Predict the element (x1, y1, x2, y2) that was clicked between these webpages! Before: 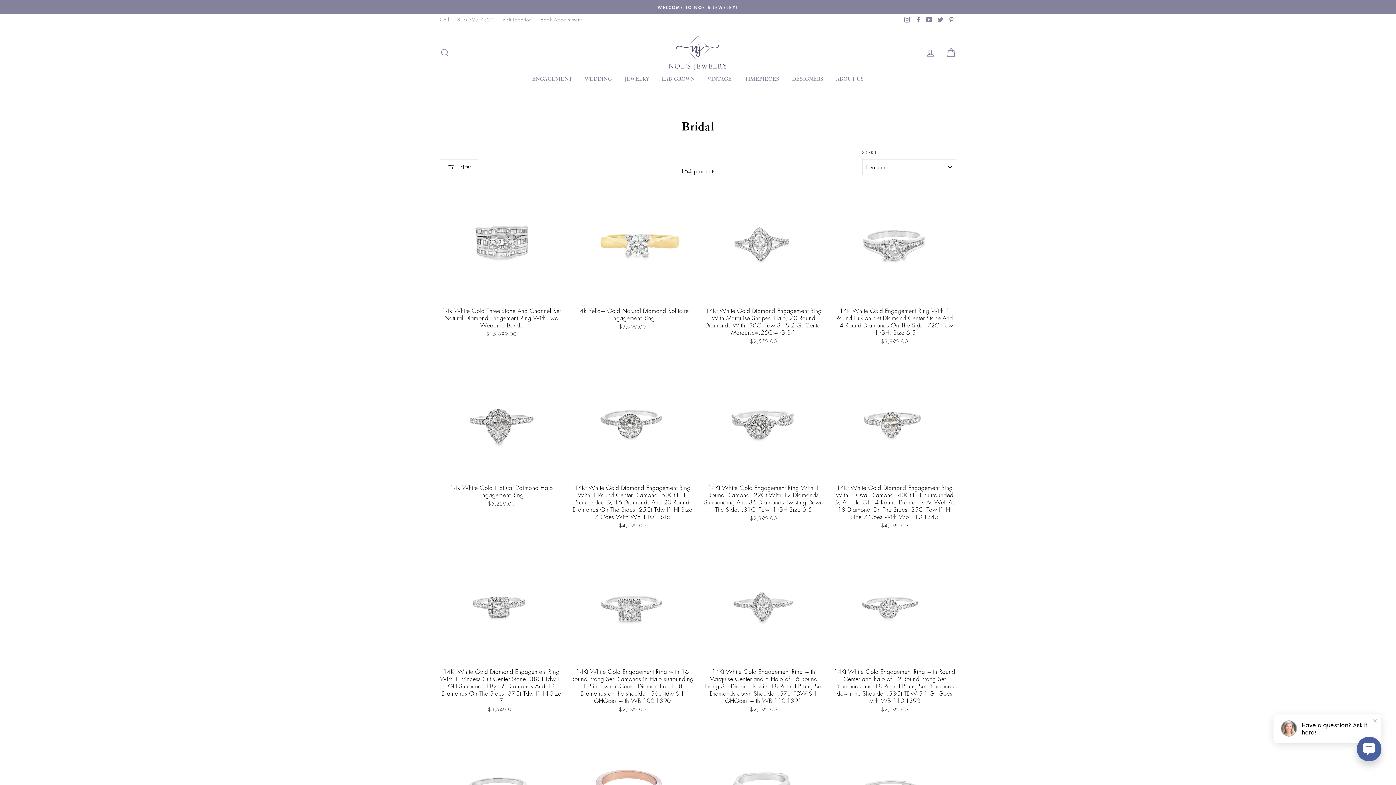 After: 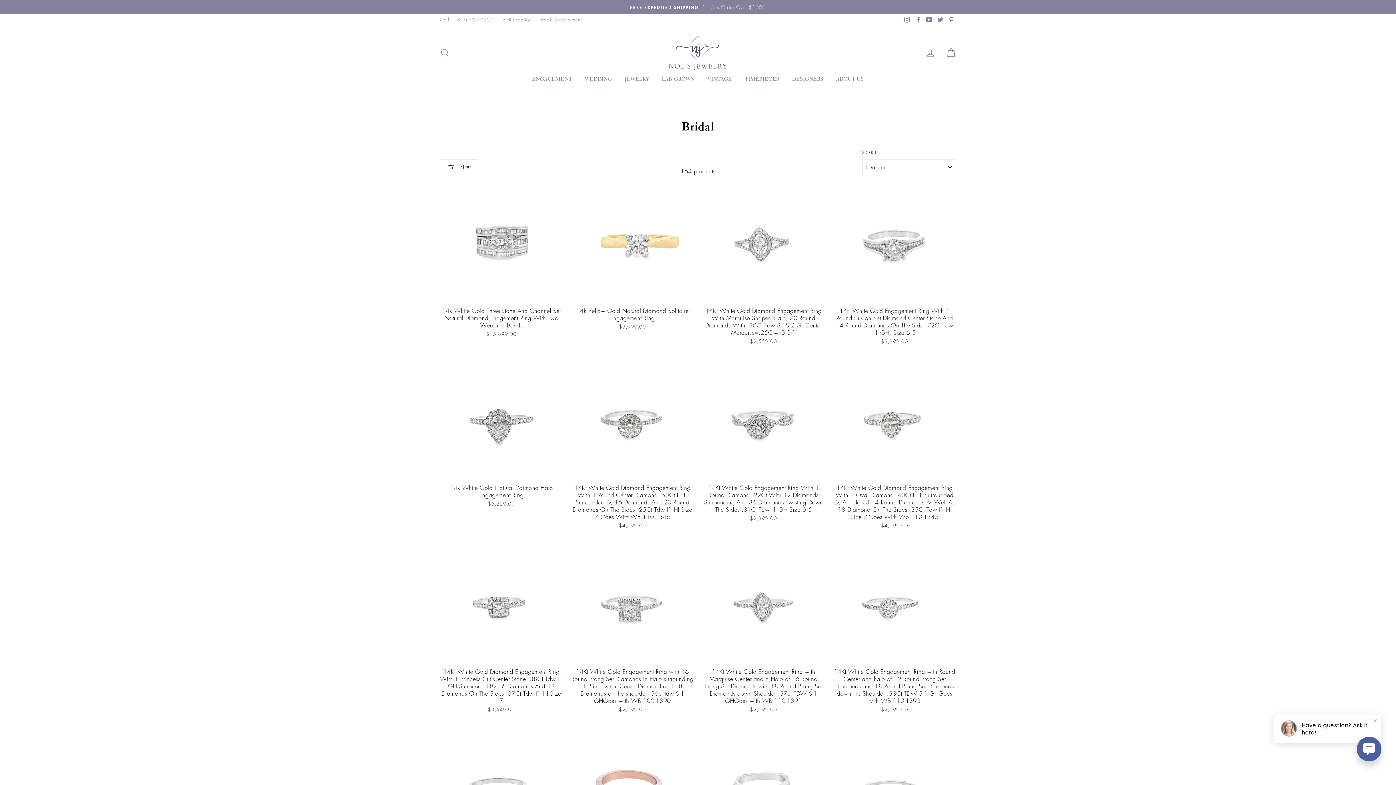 Action: bbox: (436, 14, 497, 24) label: Call: 1-816-322-7227